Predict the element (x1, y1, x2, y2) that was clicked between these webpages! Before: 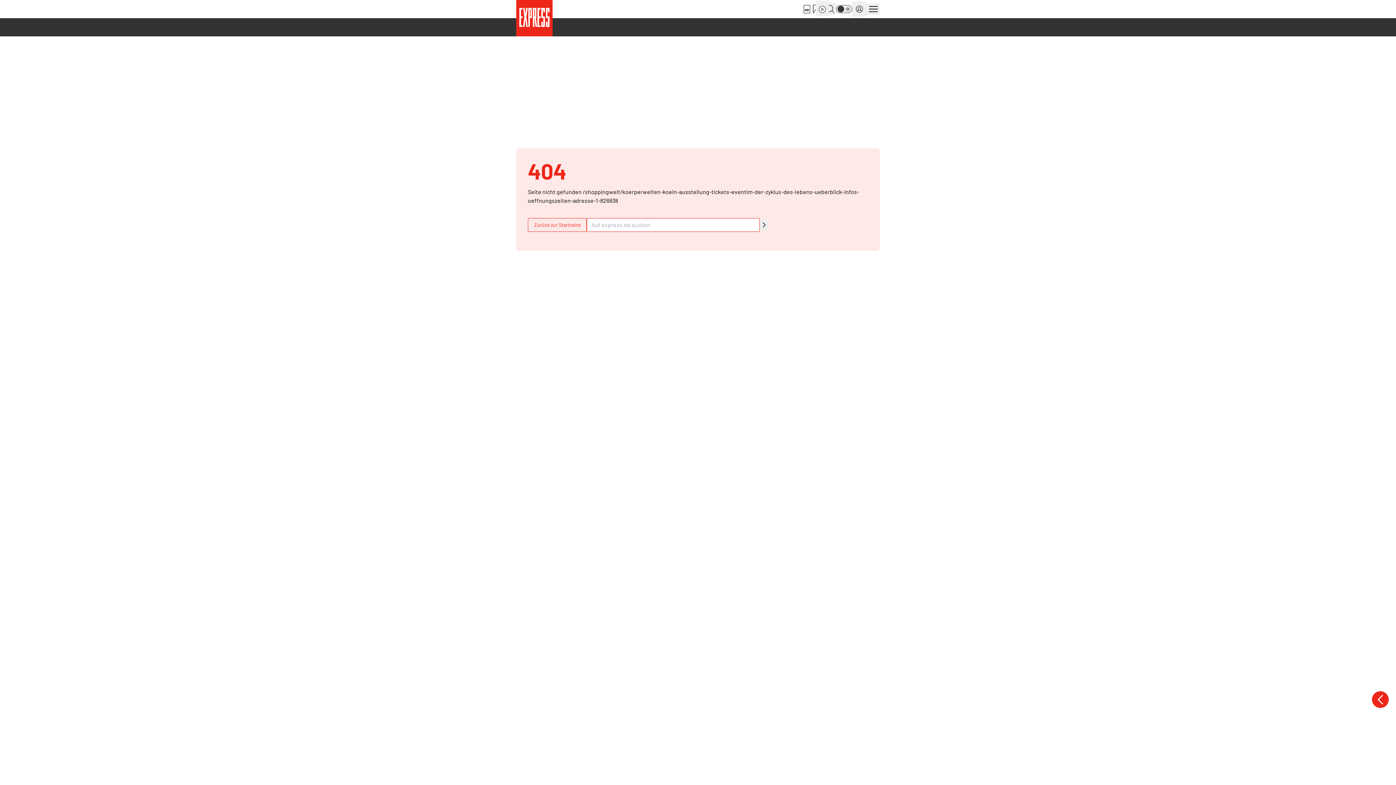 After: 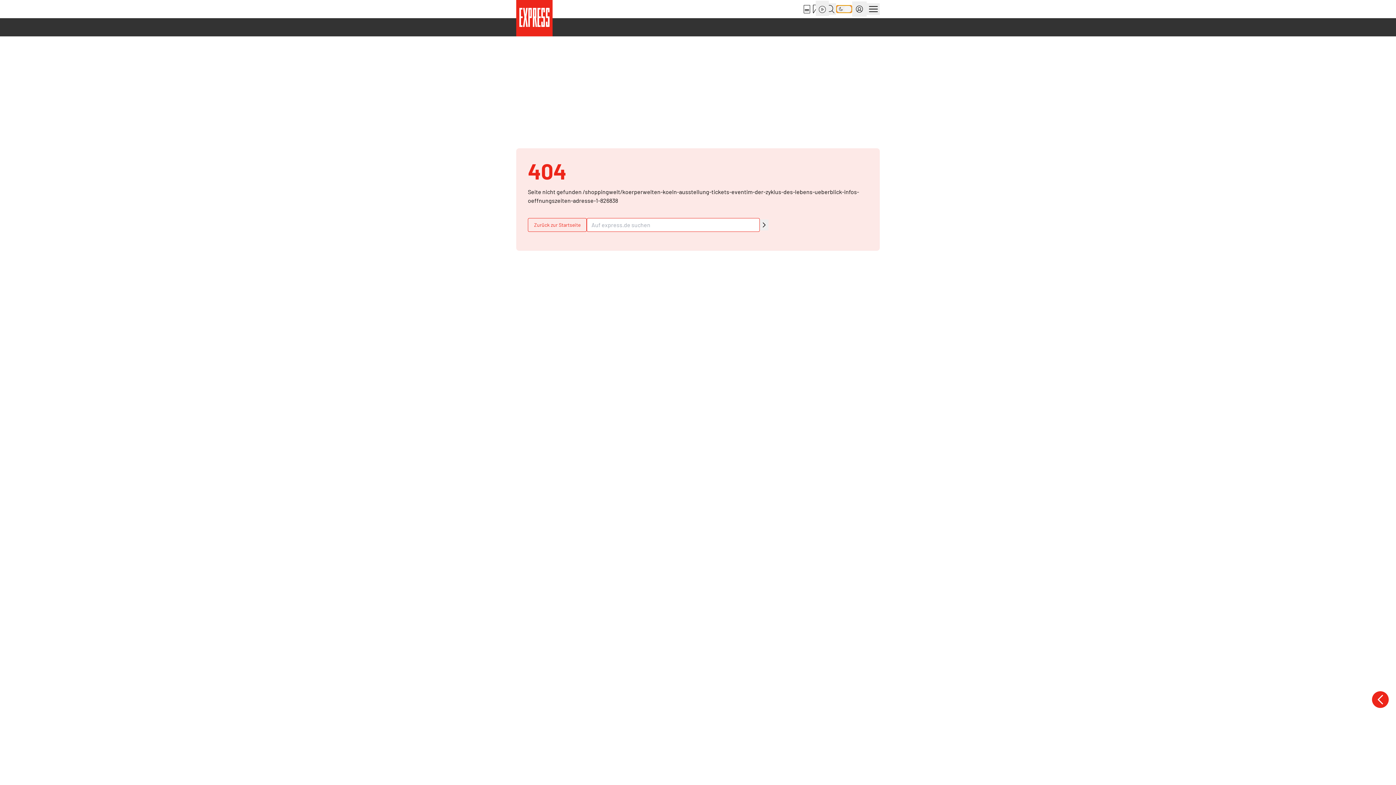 Action: bbox: (836, 5, 852, 13) label: Dark Mode